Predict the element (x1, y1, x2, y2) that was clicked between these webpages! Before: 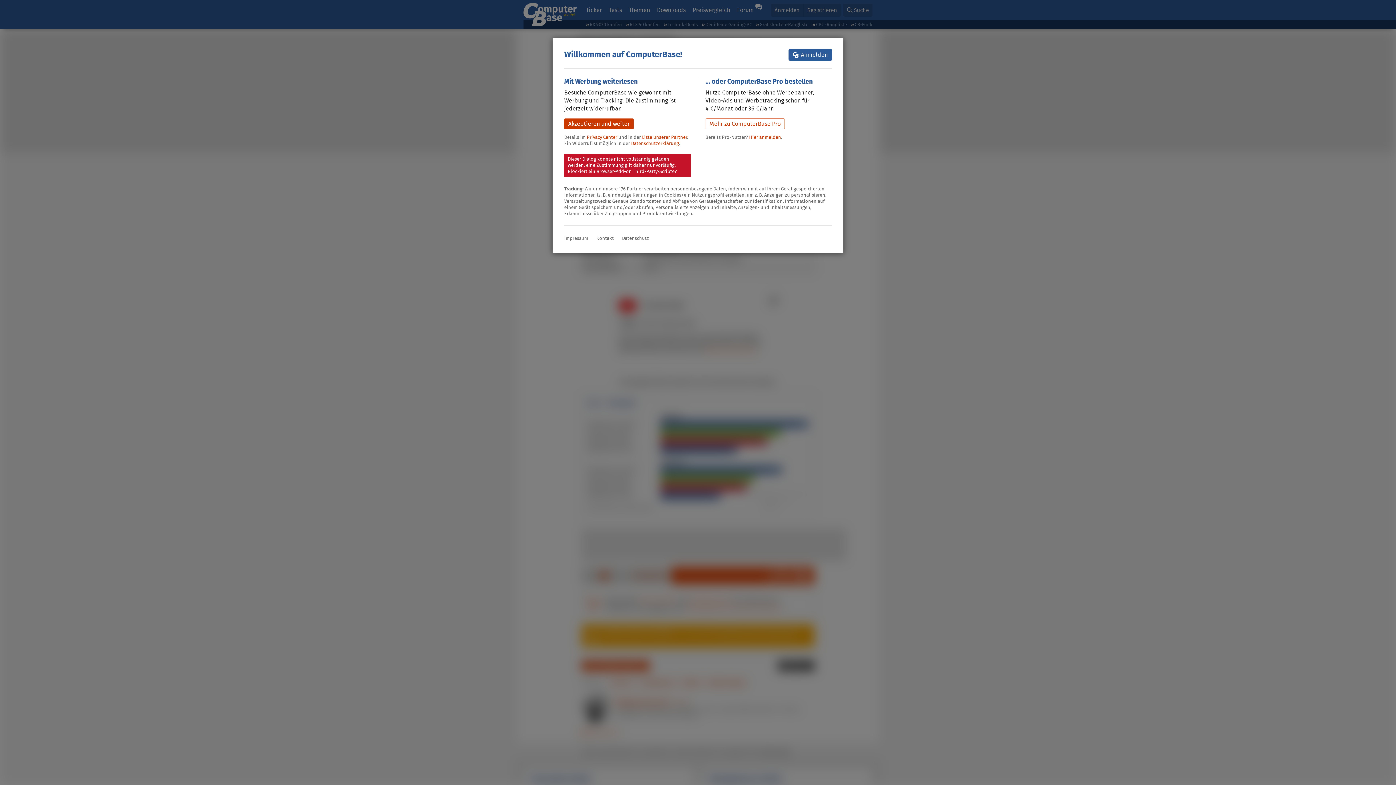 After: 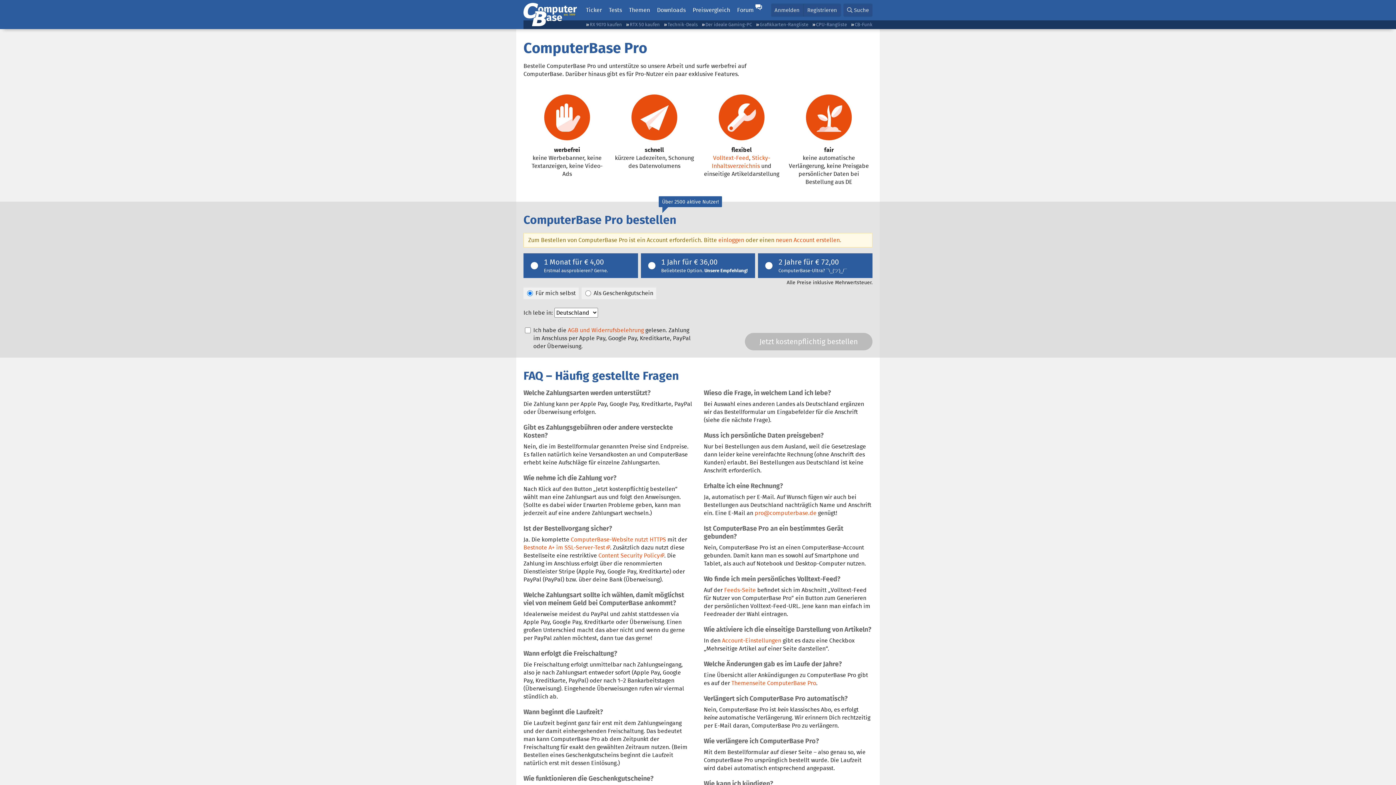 Action: label: Mehr zu ComputerBase Pro bbox: (705, 118, 784, 129)